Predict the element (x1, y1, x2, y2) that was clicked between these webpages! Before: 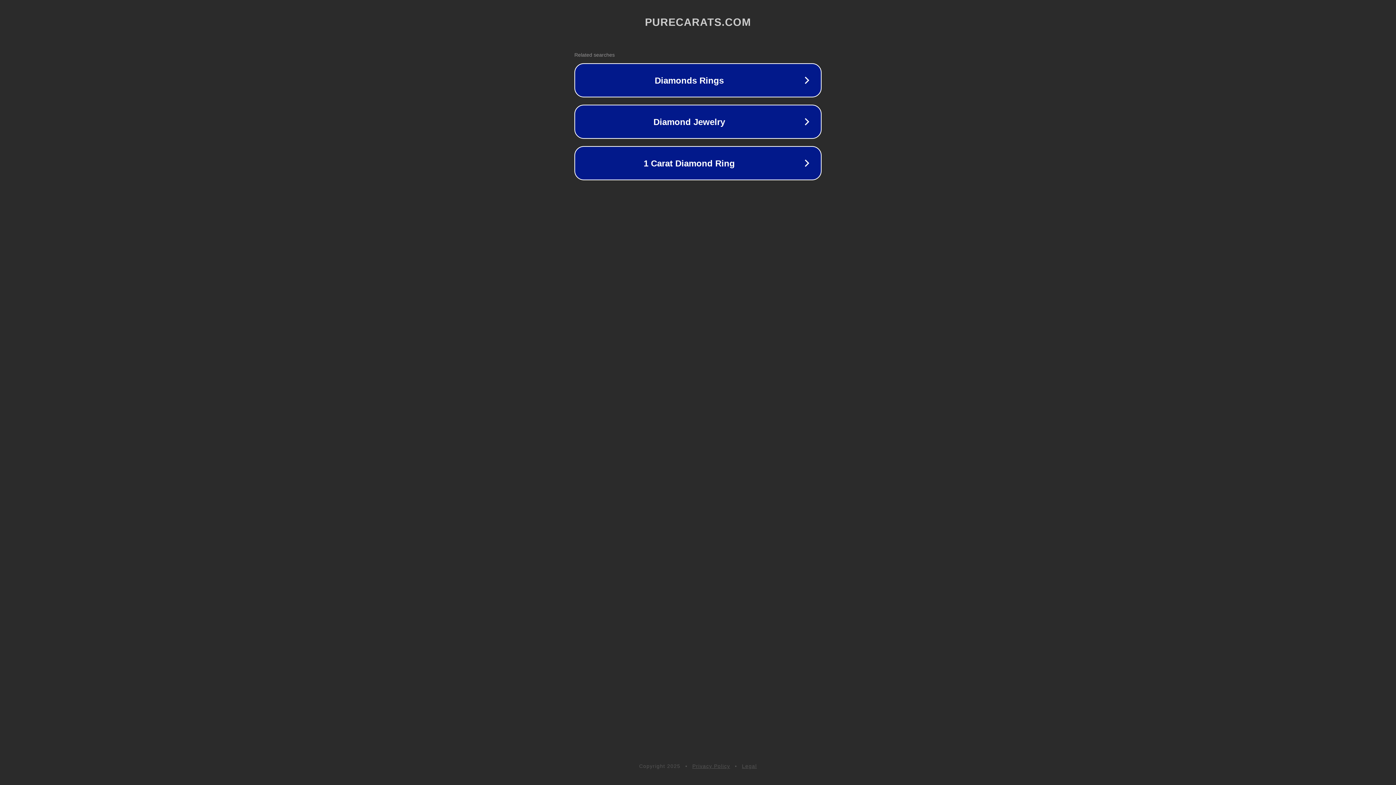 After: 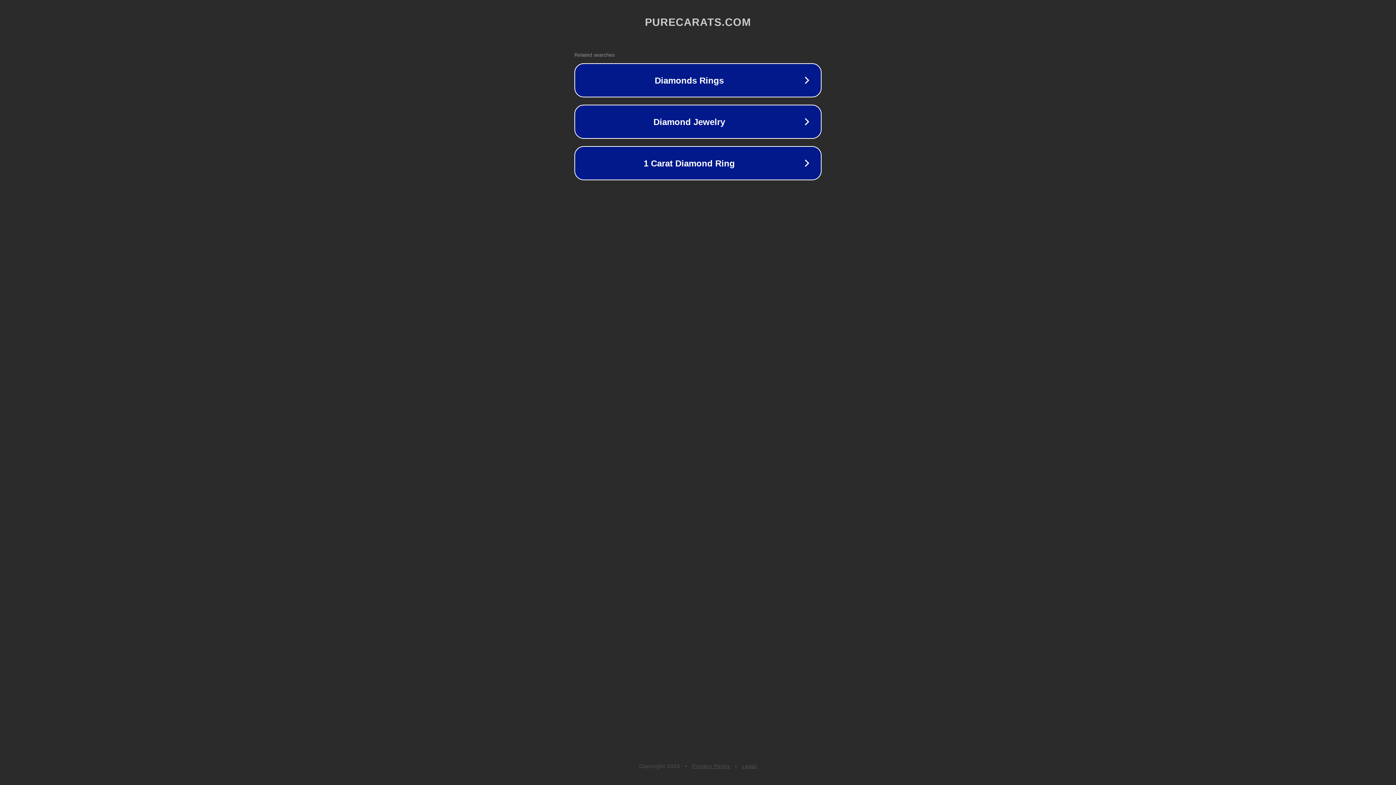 Action: label: Privacy Policy bbox: (692, 763, 730, 769)